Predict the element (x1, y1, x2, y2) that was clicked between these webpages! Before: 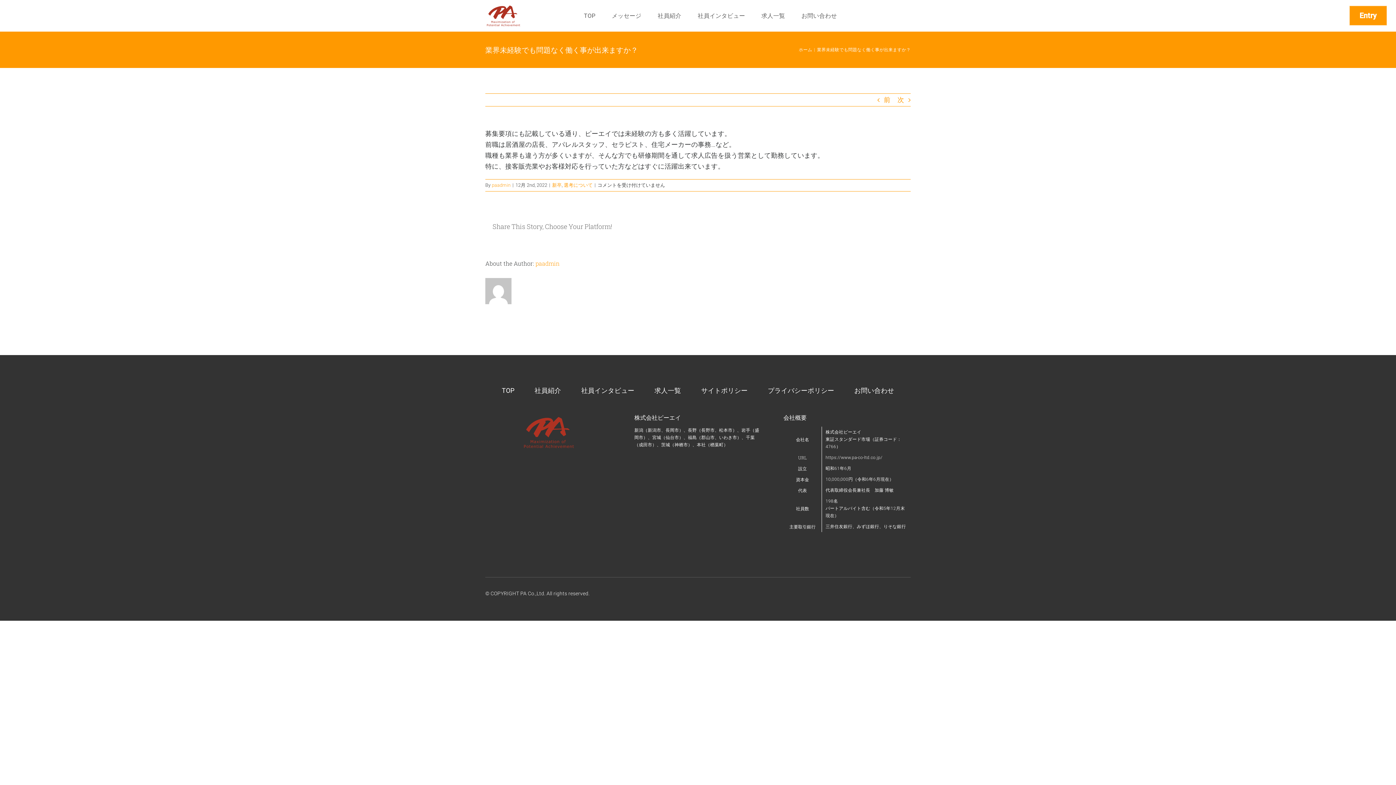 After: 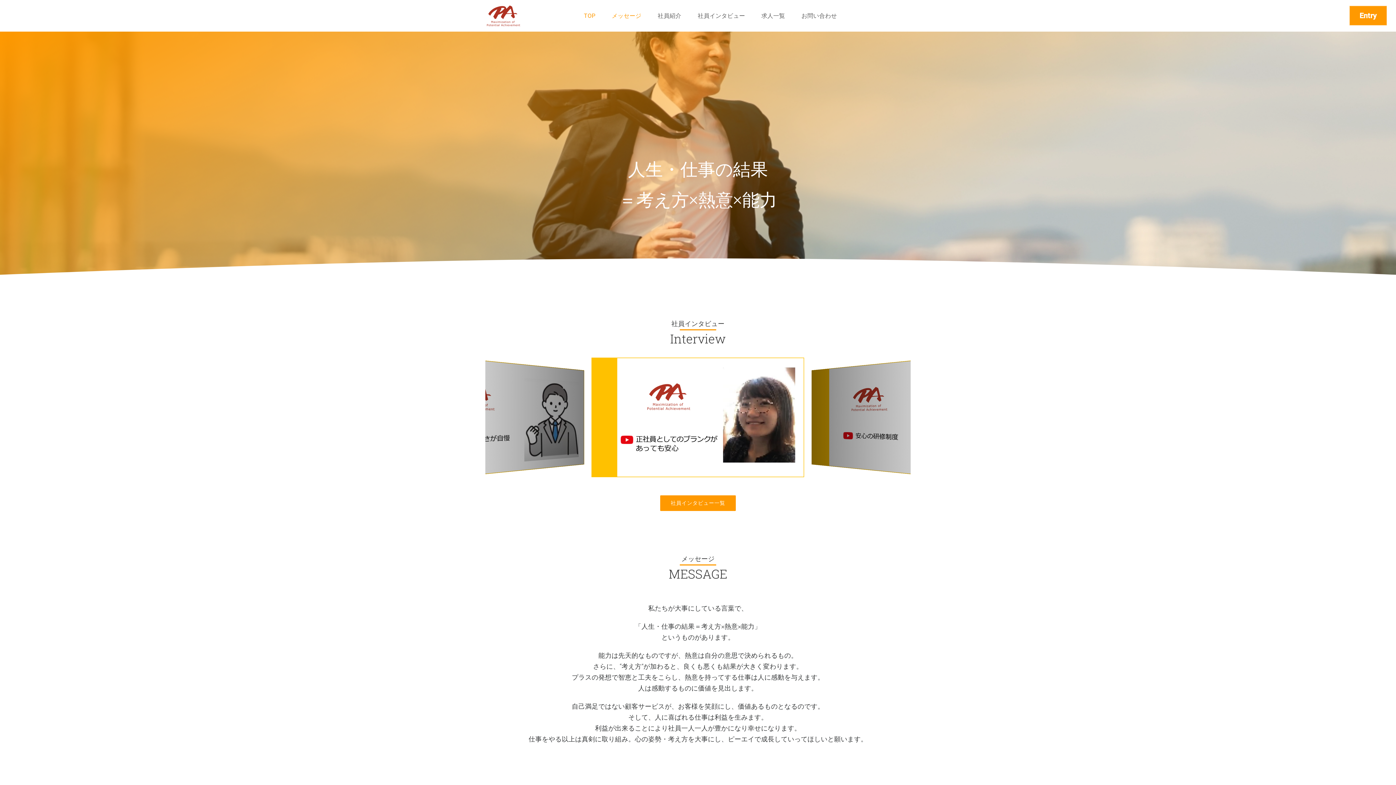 Action: label: TOP bbox: (584, 4, 595, 27)